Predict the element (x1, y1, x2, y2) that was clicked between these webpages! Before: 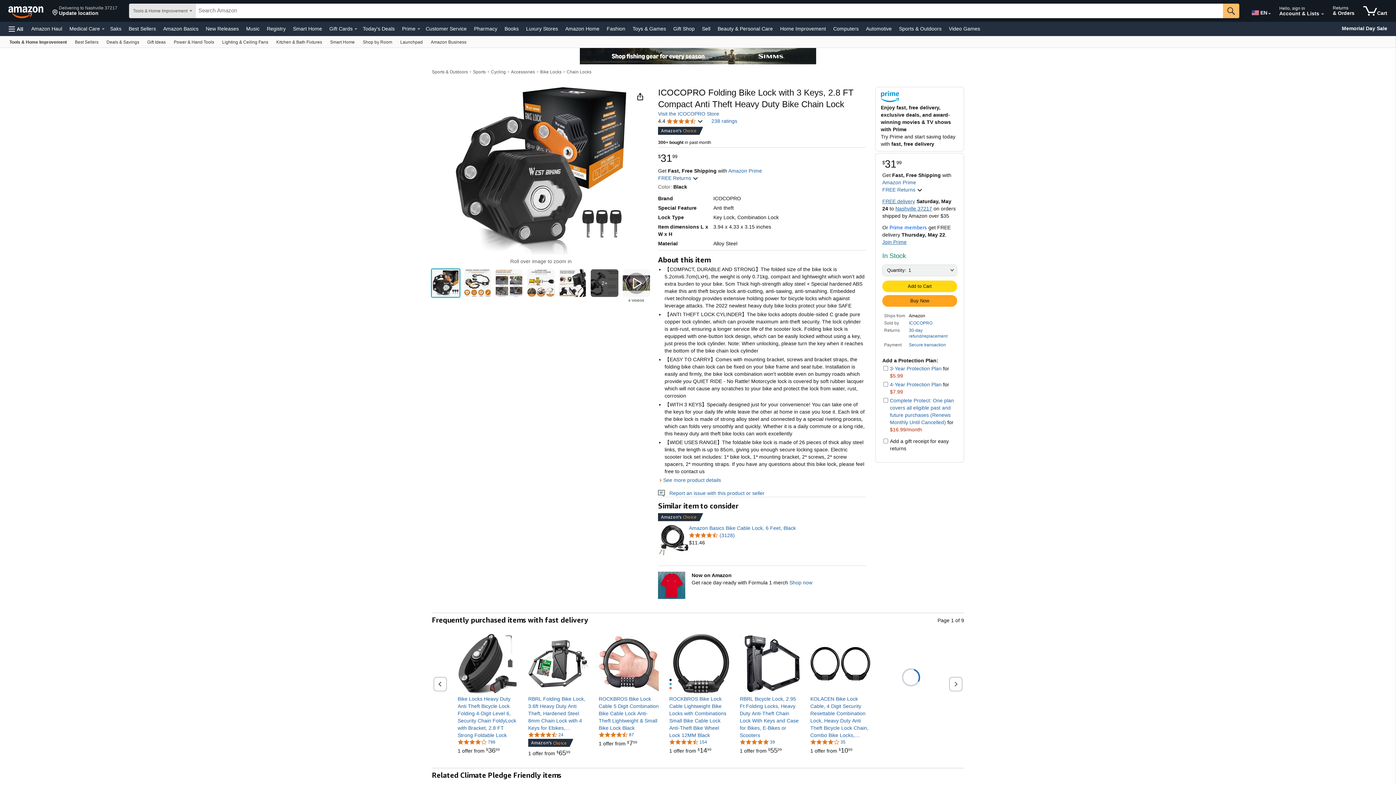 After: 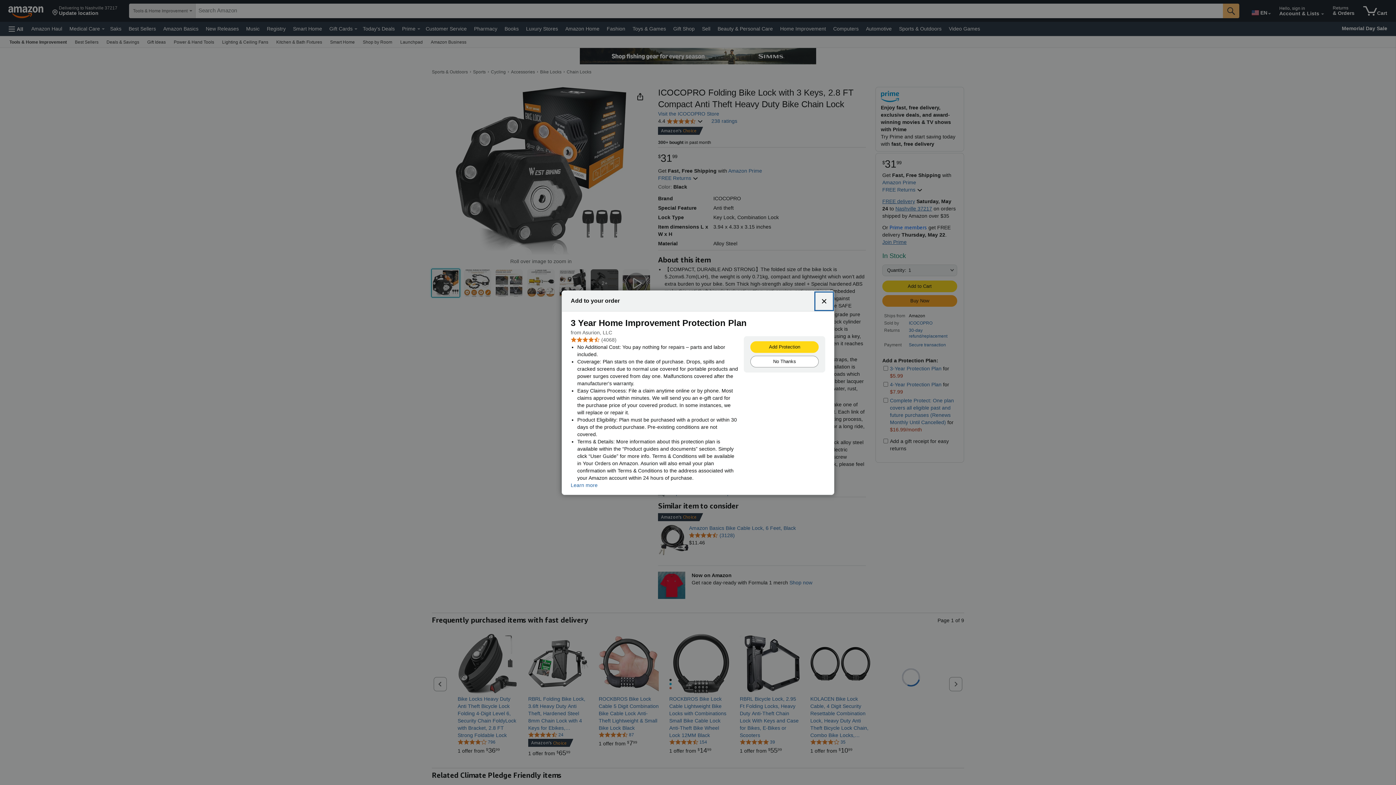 Action: label: 3-Year Protection Plan bbox: (890, 365, 941, 371)